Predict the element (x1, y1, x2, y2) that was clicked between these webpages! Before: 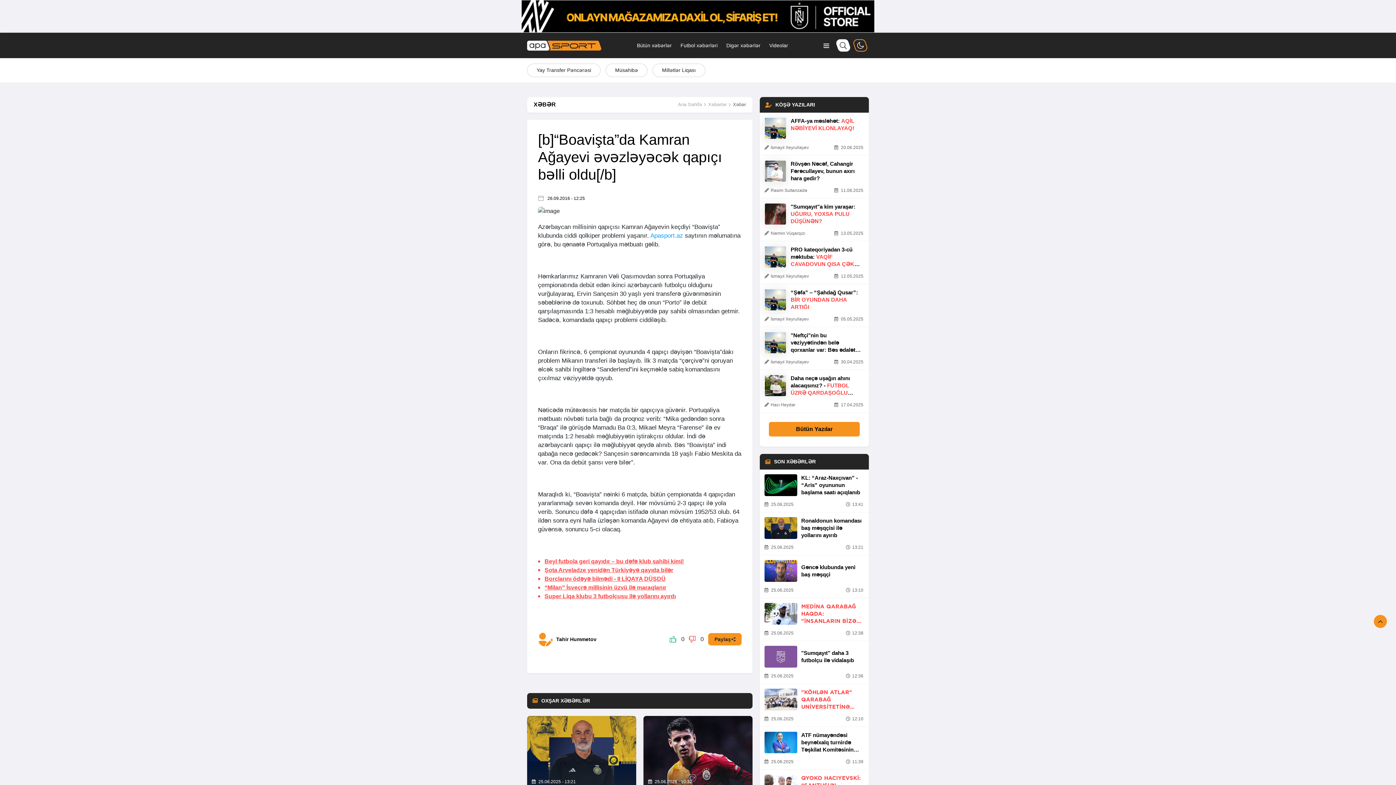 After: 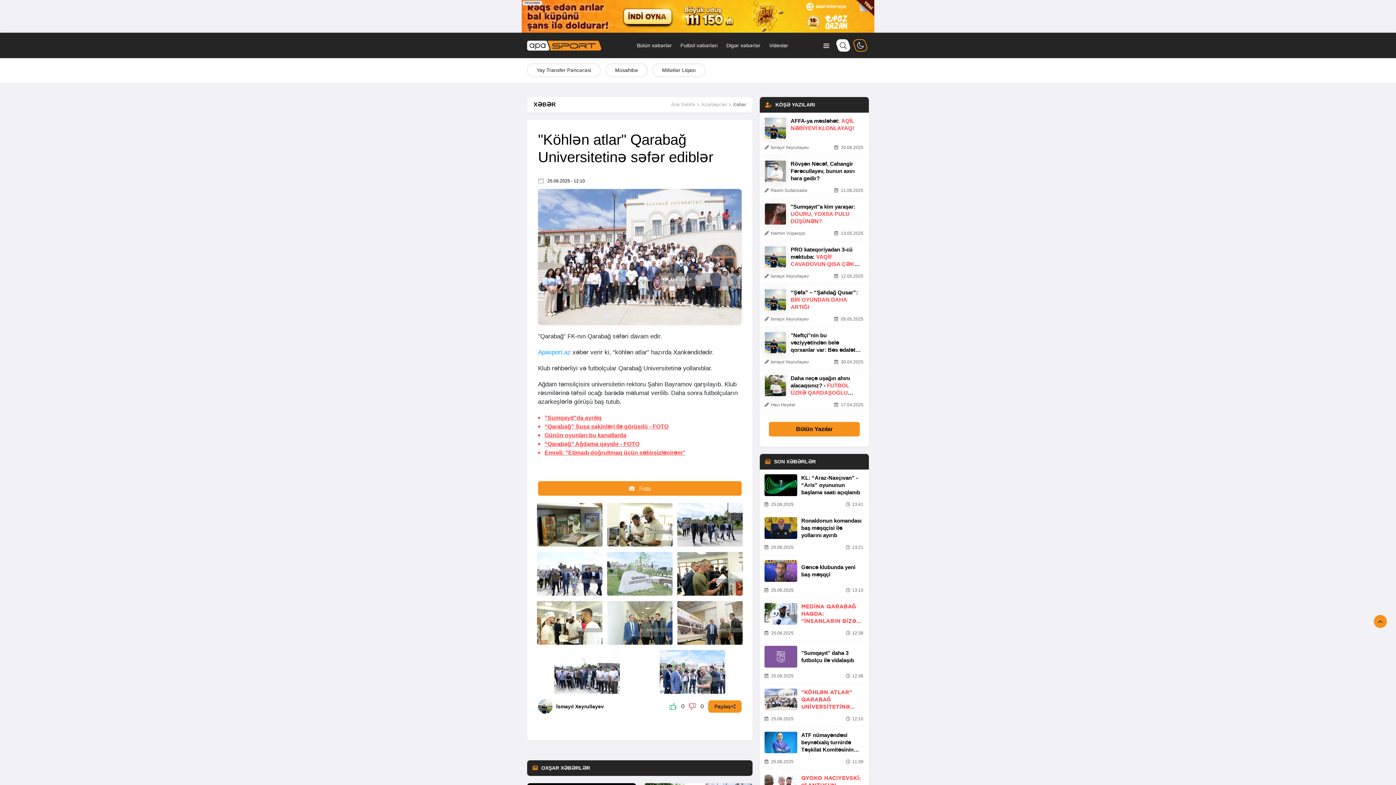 Action: label: "KÖHLƏN ATLAR" QARABAĞ UNİVERSİTETİNƏ SƏFƏR EDİBLƏR

 25.06.2025
 12:10 bbox: (760, 684, 869, 727)